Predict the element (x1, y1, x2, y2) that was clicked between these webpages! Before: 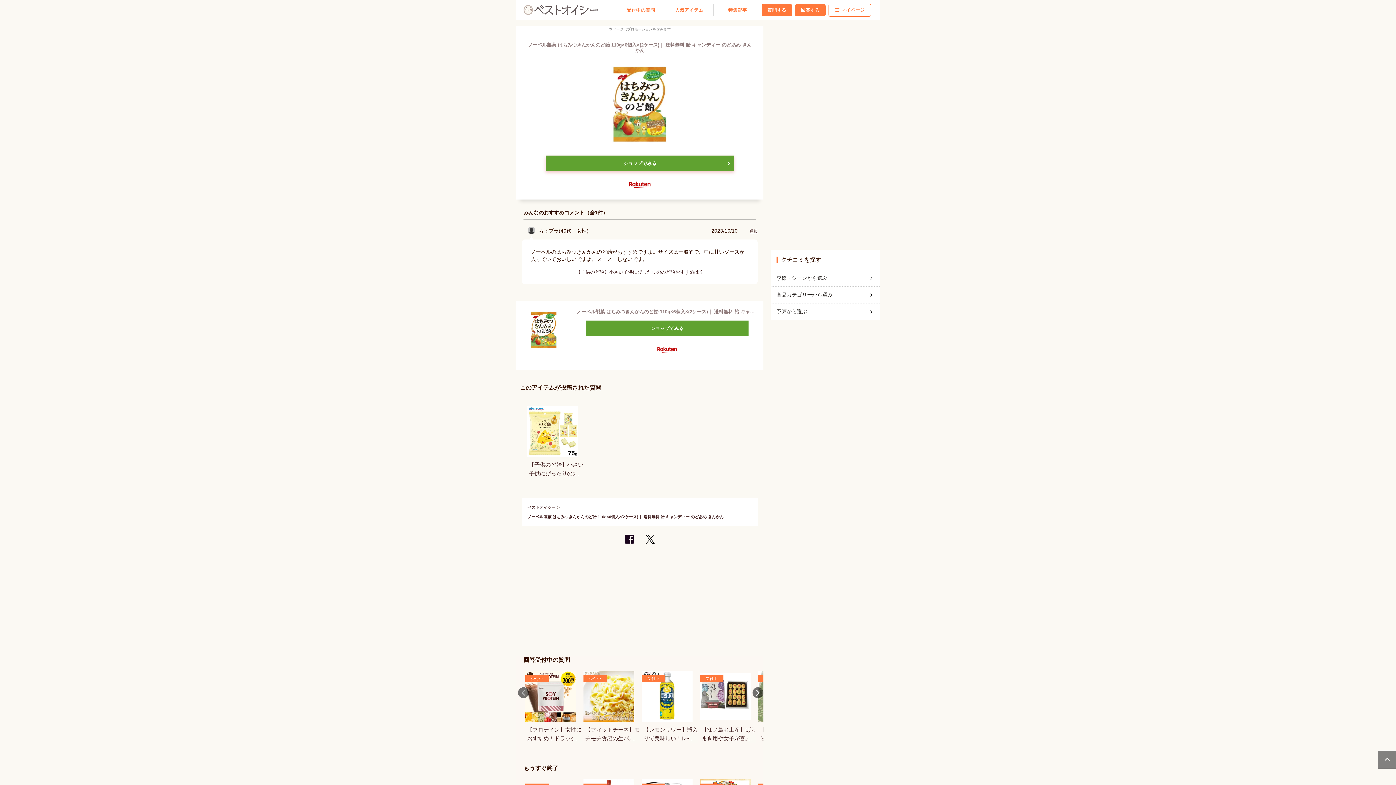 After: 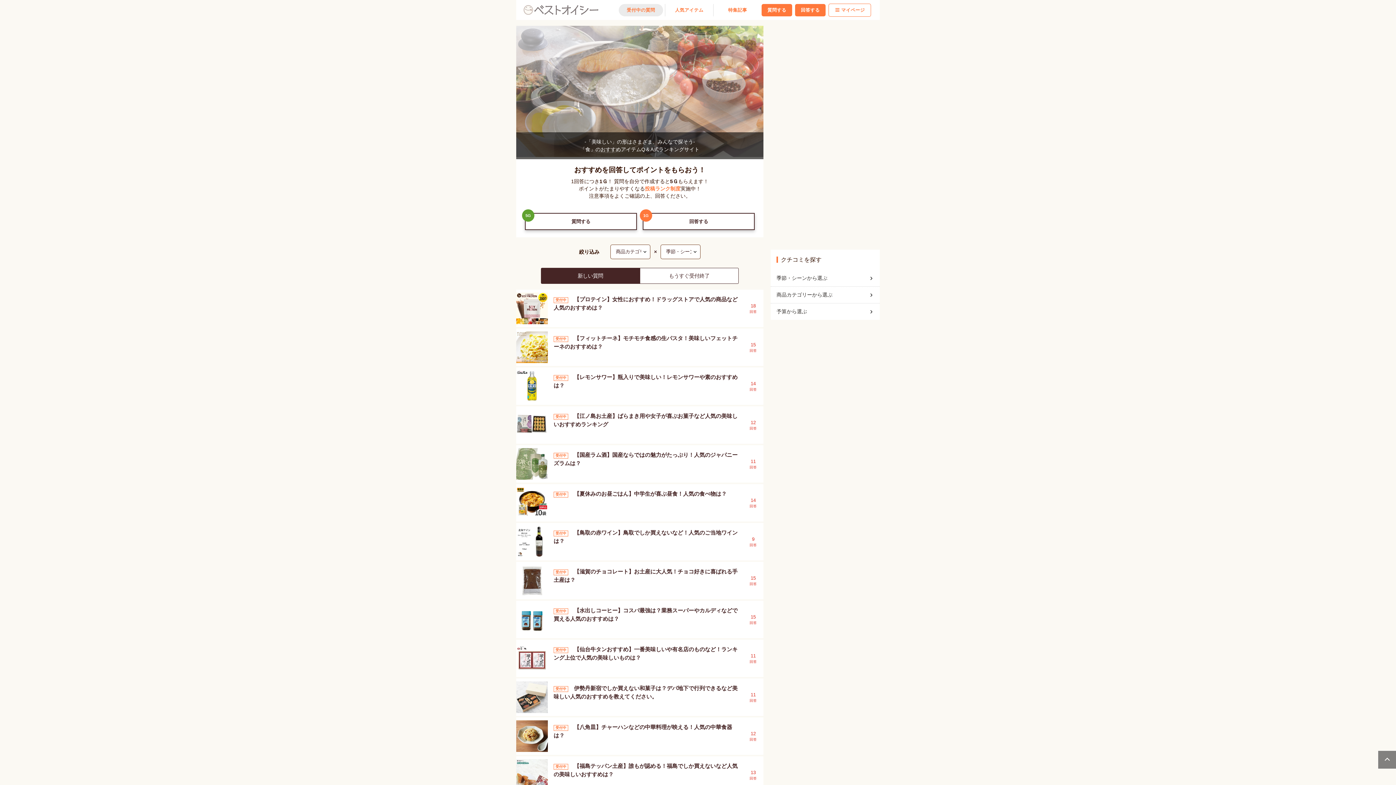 Action: bbox: (523, 4, 598, 15)